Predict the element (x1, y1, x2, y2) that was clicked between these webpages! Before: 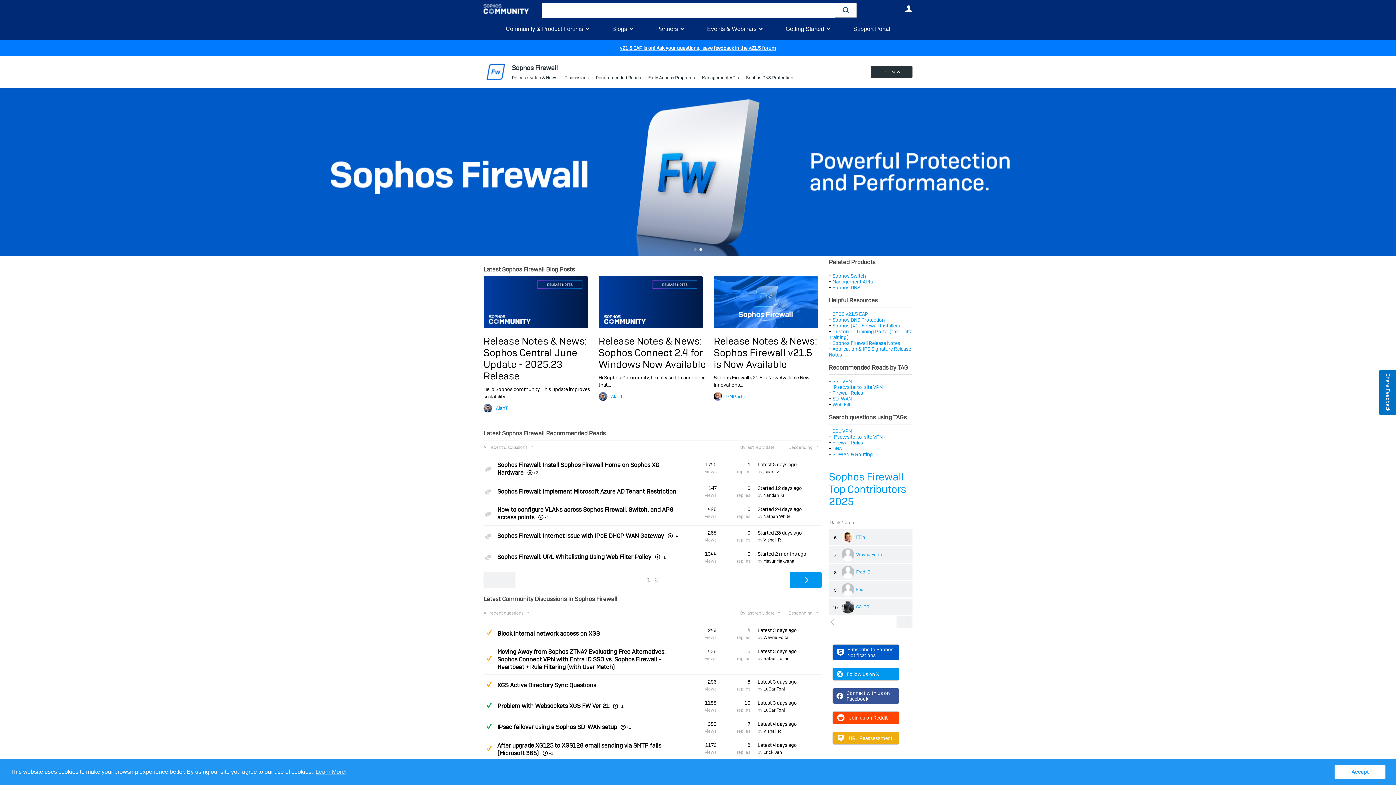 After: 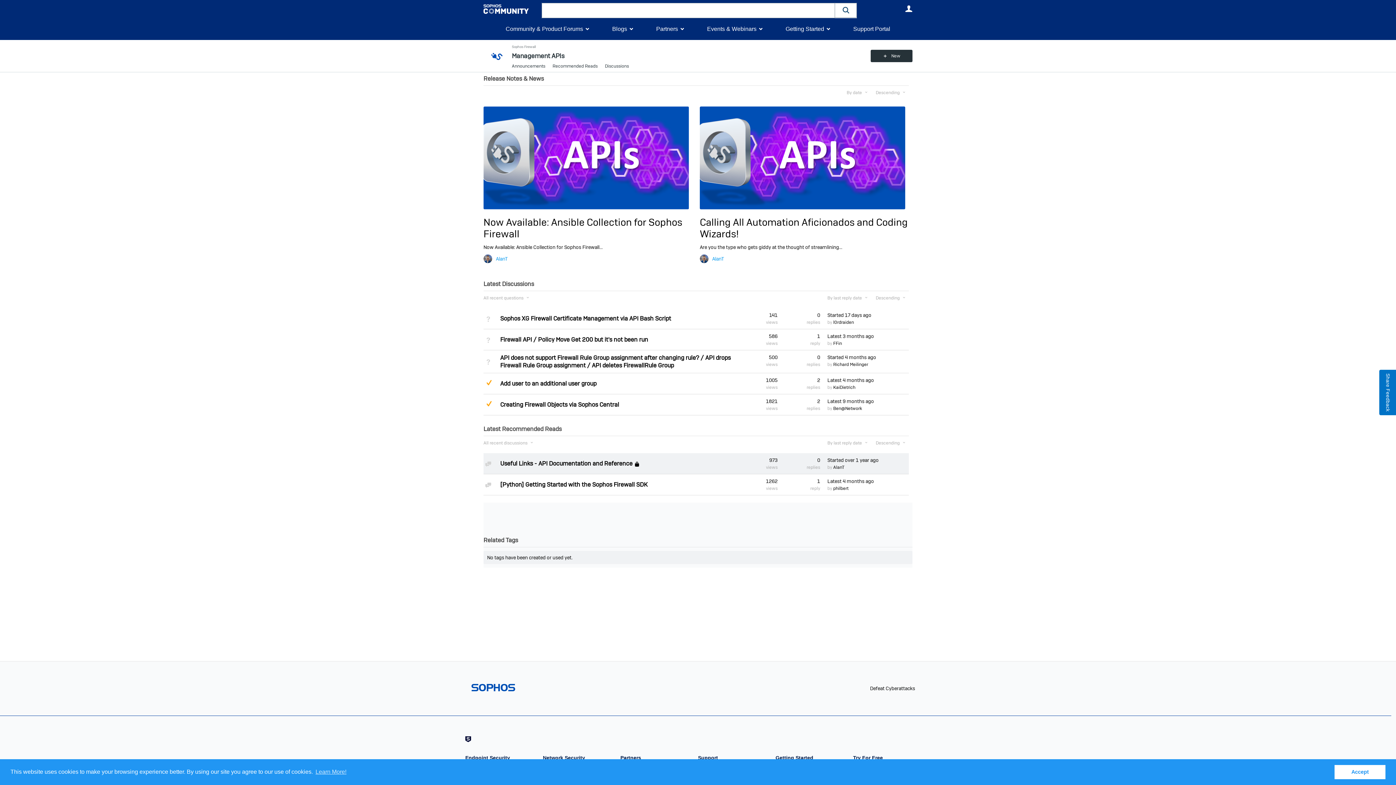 Action: label: Management APIs bbox: (698, 75, 742, 80)